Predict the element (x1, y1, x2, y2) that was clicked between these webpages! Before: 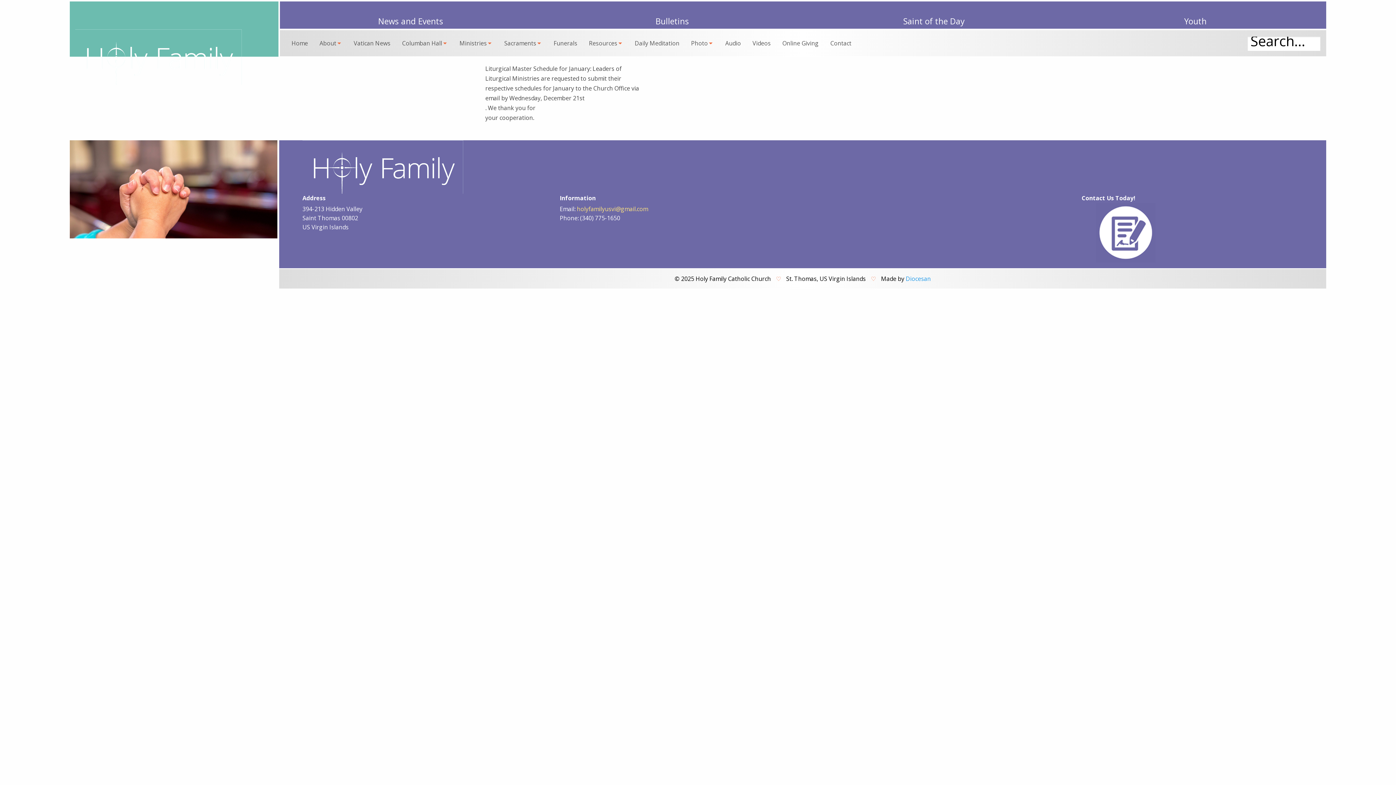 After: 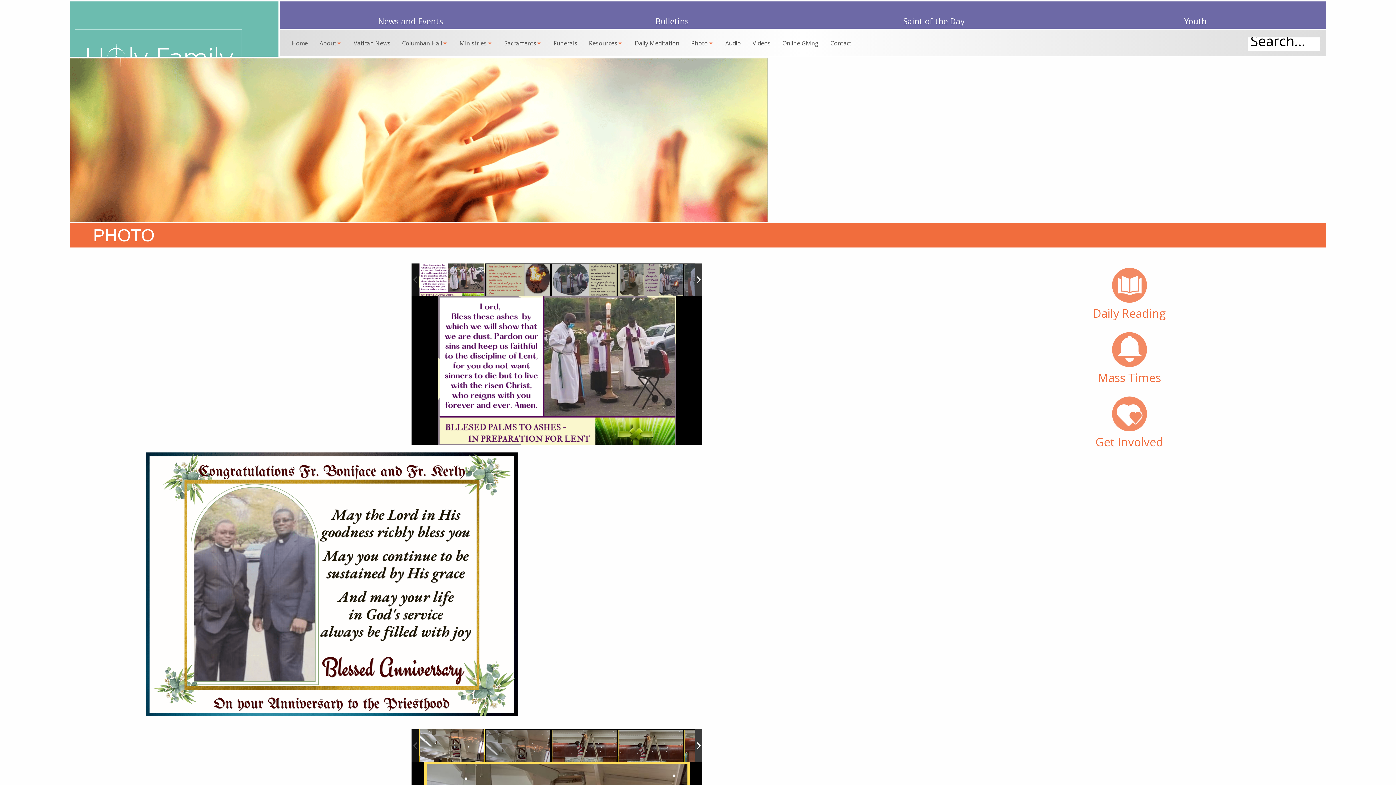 Action: bbox: (685, 30, 719, 56) label: Photo